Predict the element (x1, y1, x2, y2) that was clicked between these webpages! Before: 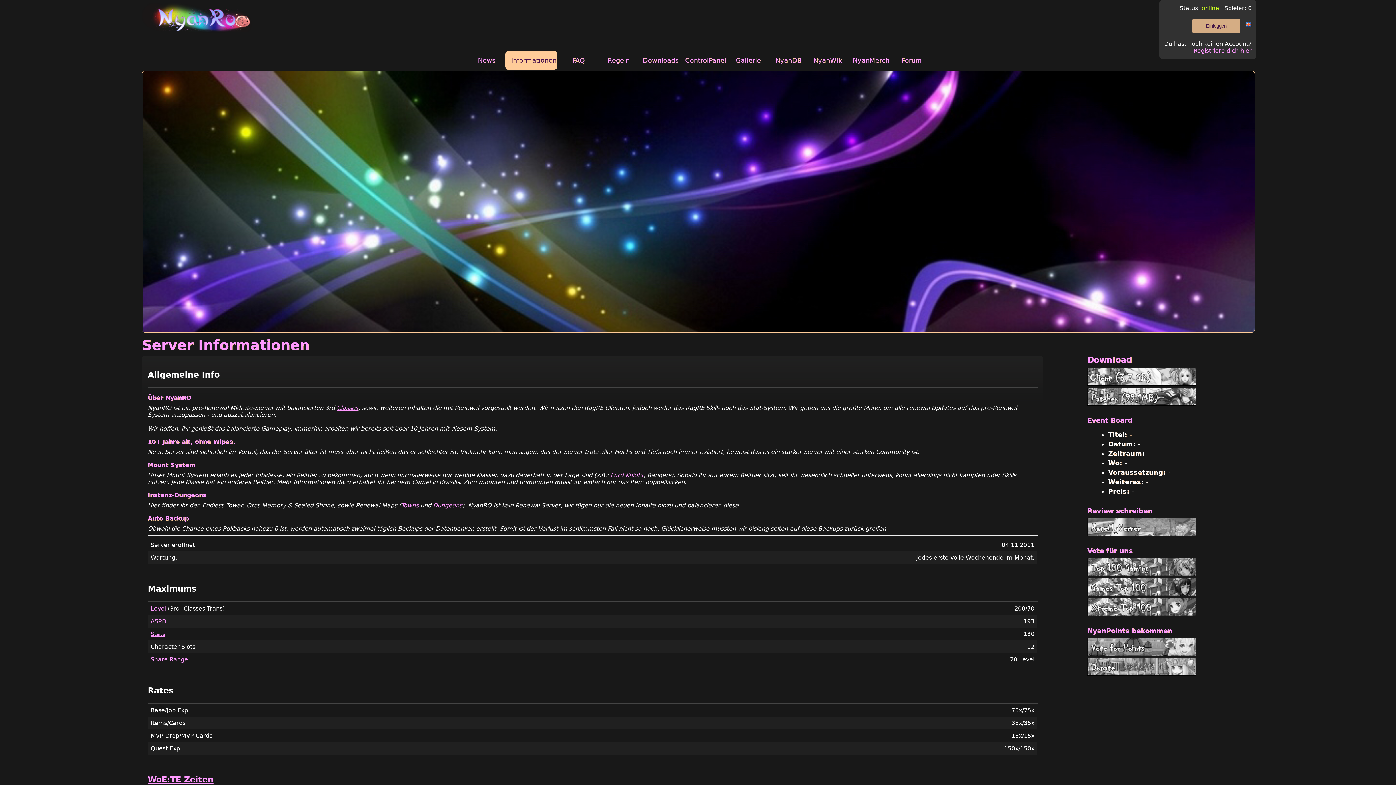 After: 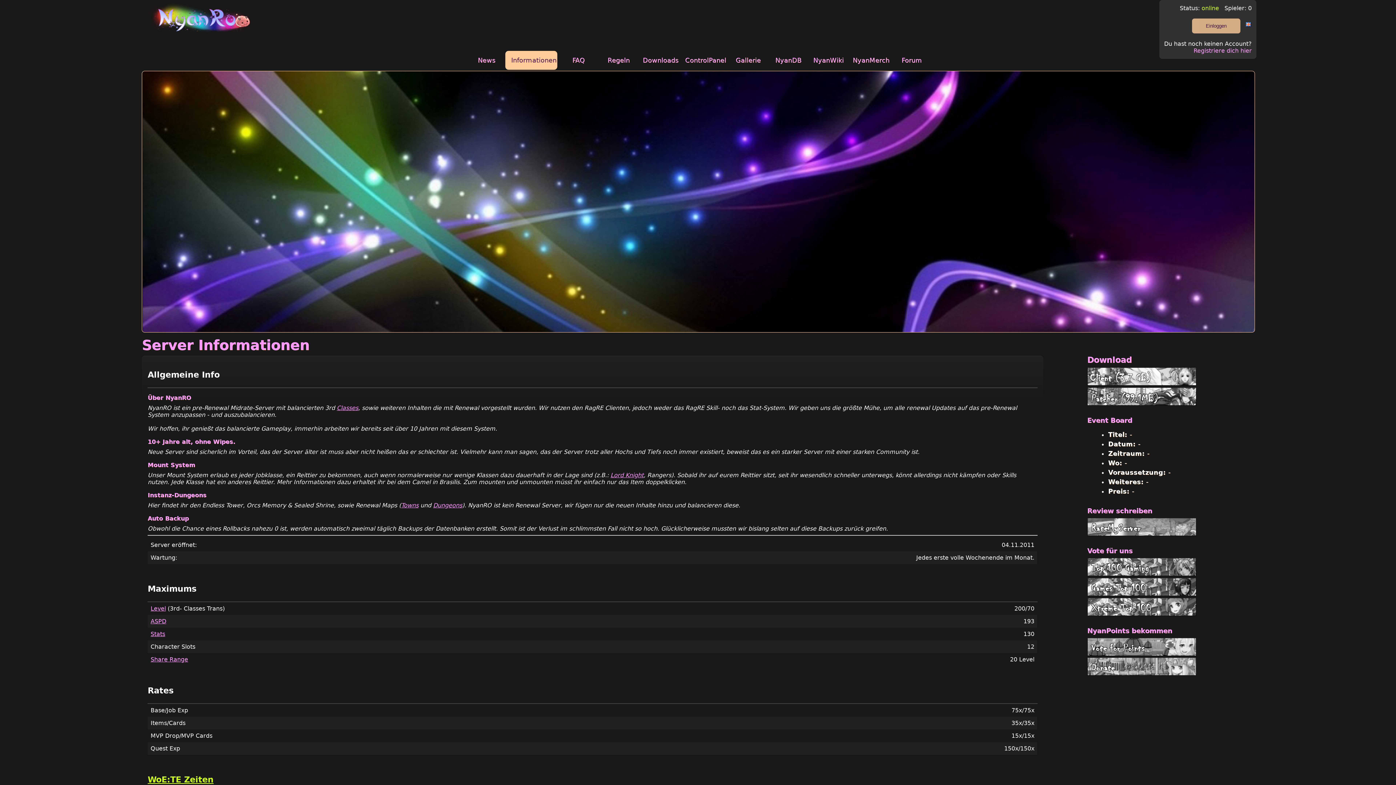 Action: label: WoE:TE Zeiten bbox: (147, 775, 213, 784)